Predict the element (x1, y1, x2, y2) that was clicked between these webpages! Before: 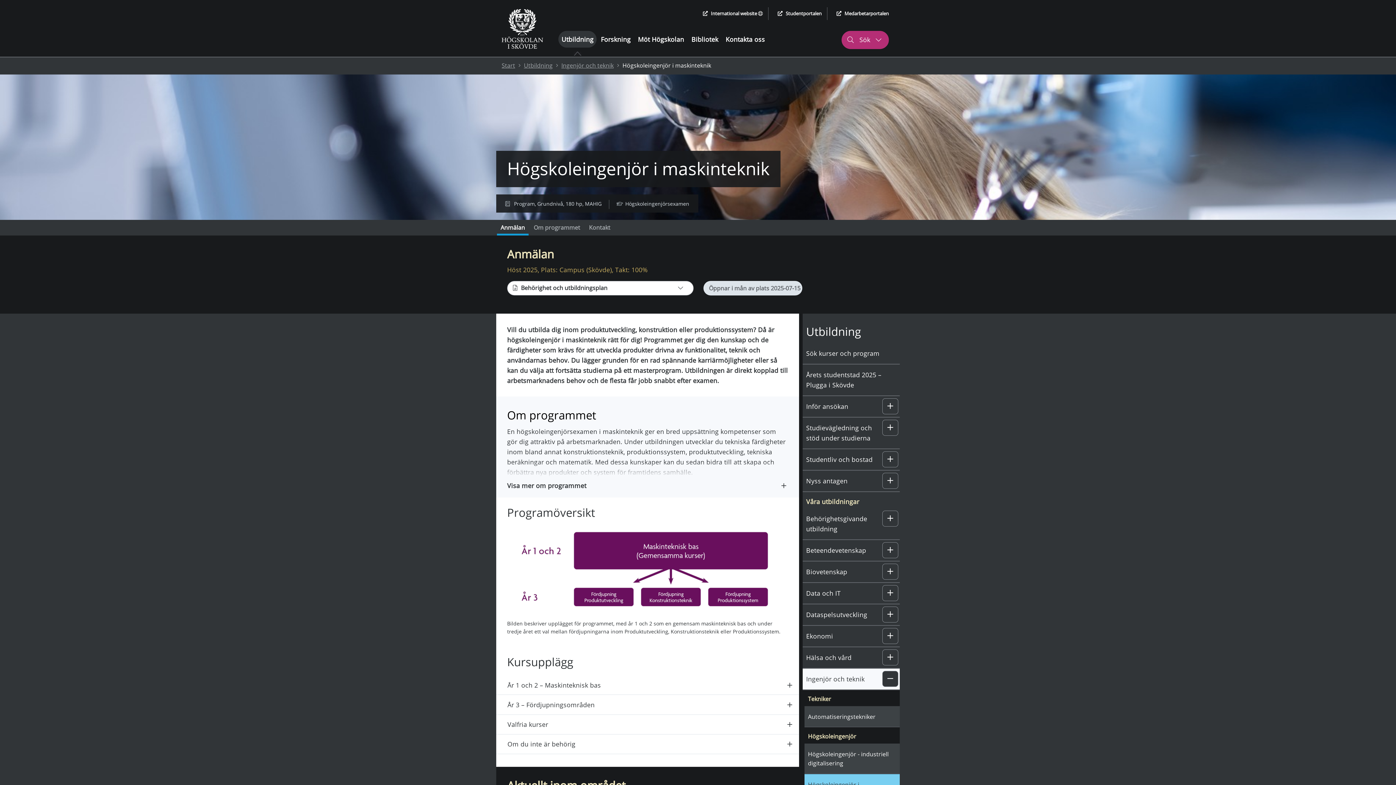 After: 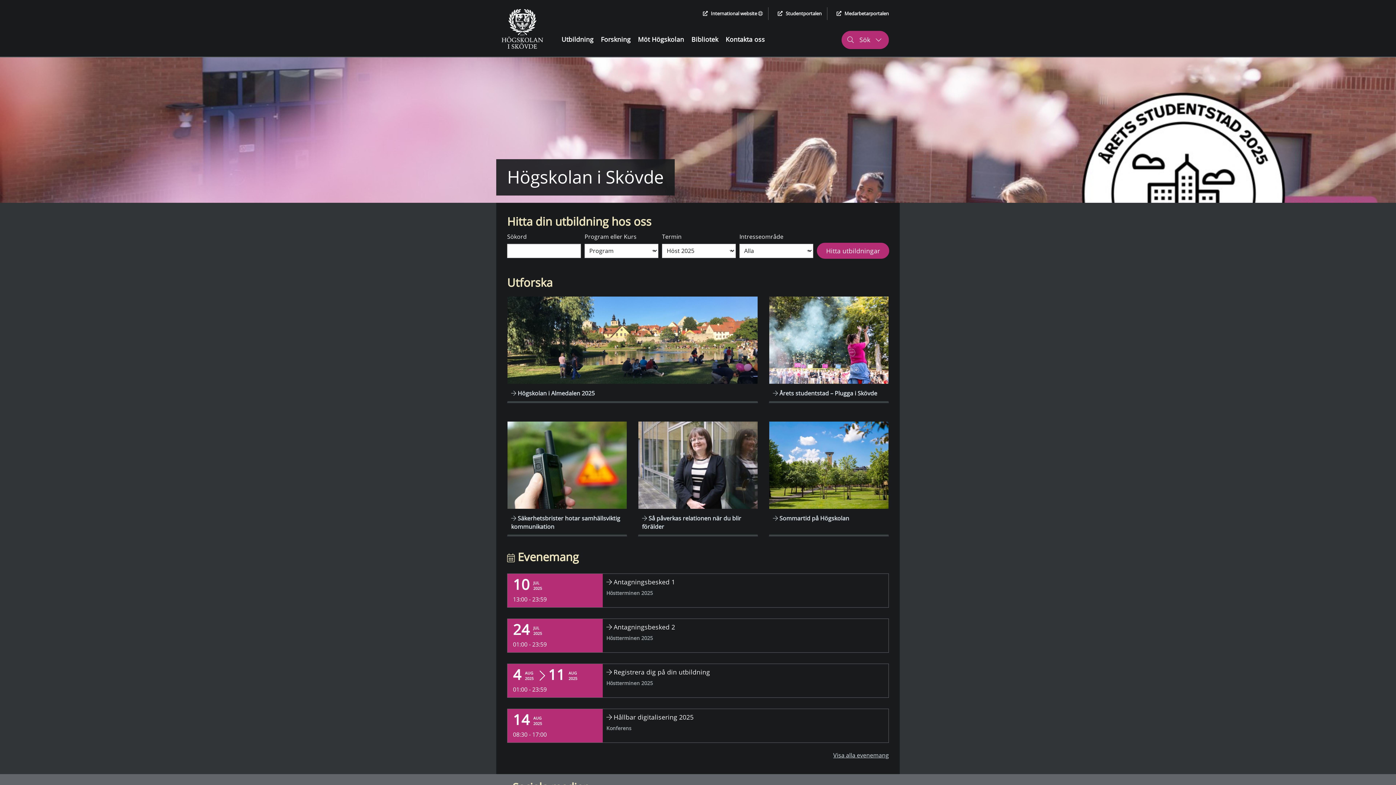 Action: label: Start bbox: (501, 61, 515, 69)